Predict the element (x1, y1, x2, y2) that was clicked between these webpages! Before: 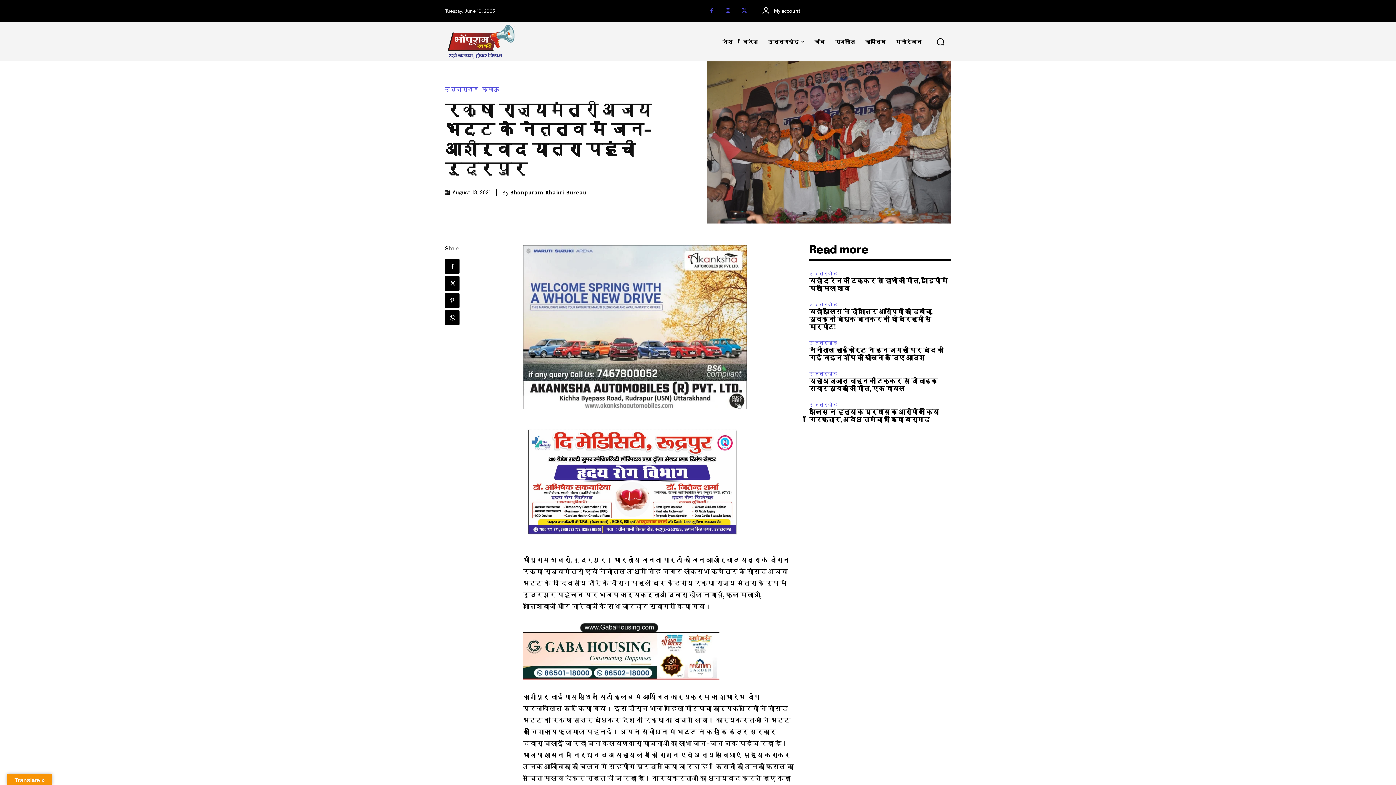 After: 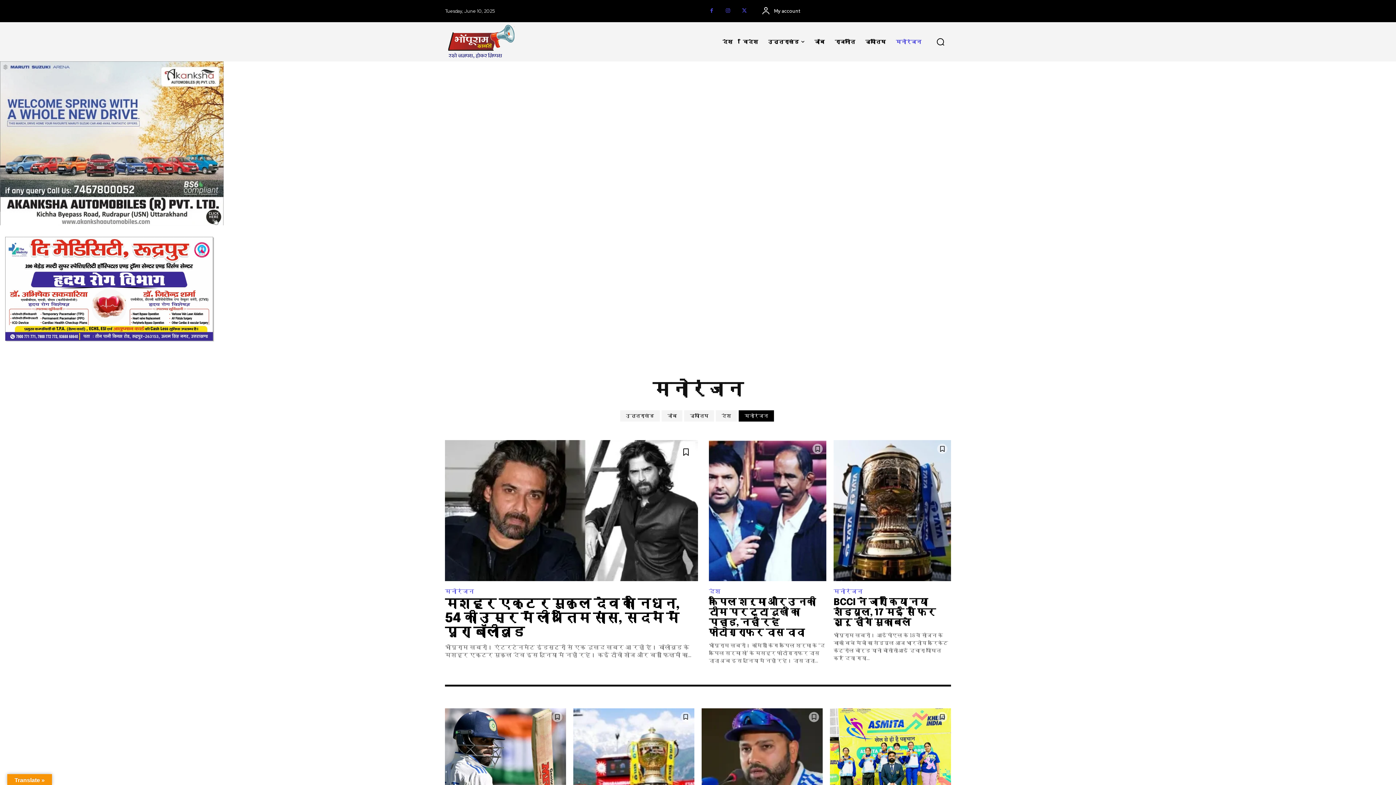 Action: label: मनोरंजन bbox: (891, 27, 926, 56)